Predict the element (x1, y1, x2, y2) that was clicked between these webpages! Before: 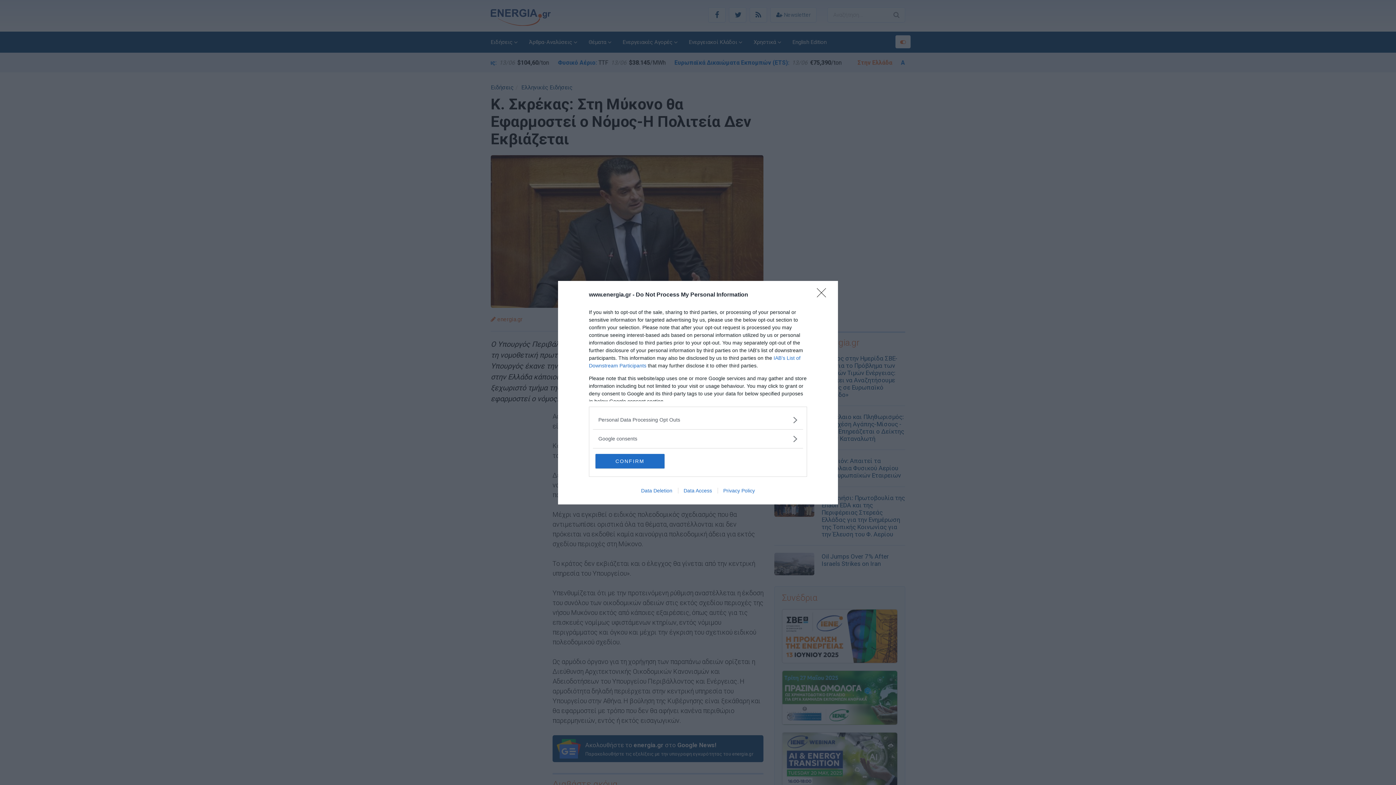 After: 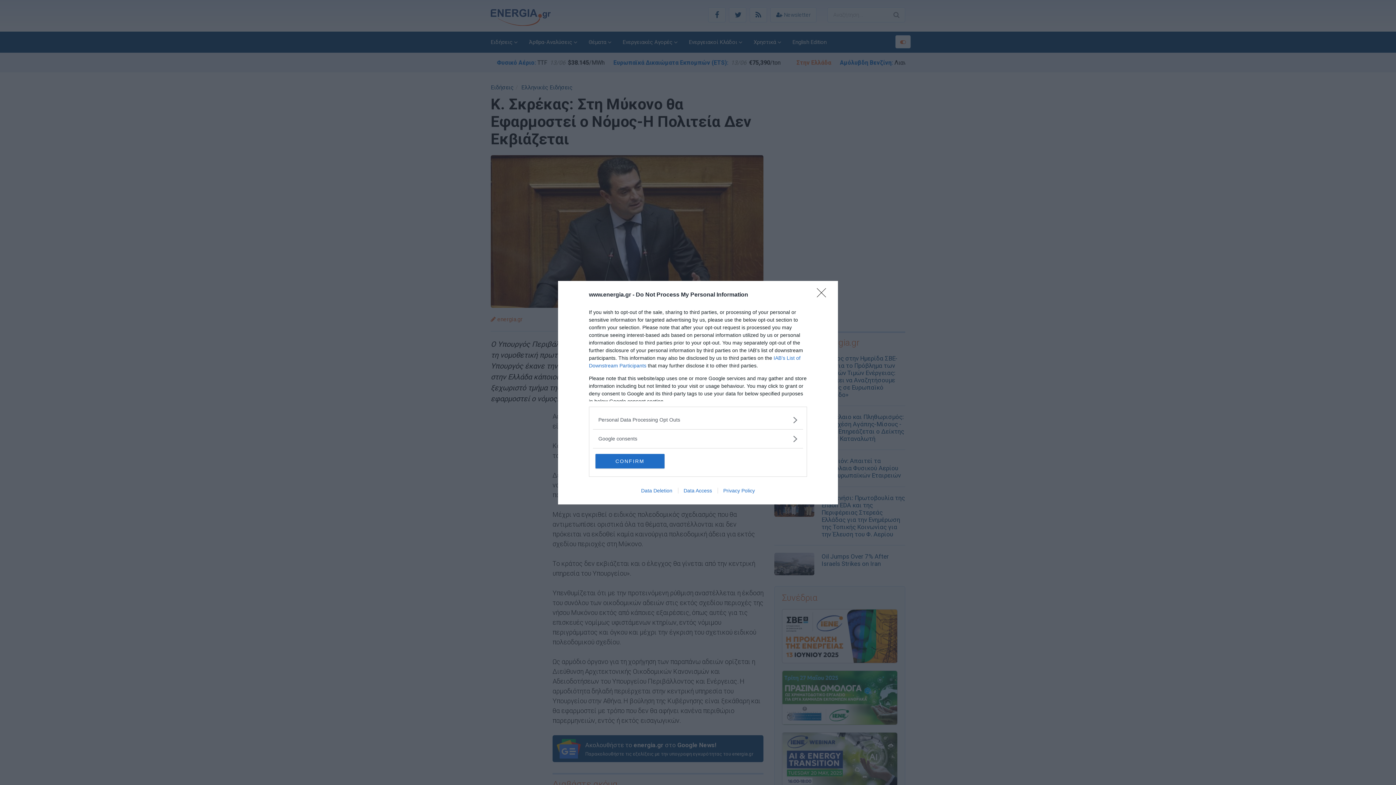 Action: bbox: (635, 487, 678, 493) label: Data Deletion